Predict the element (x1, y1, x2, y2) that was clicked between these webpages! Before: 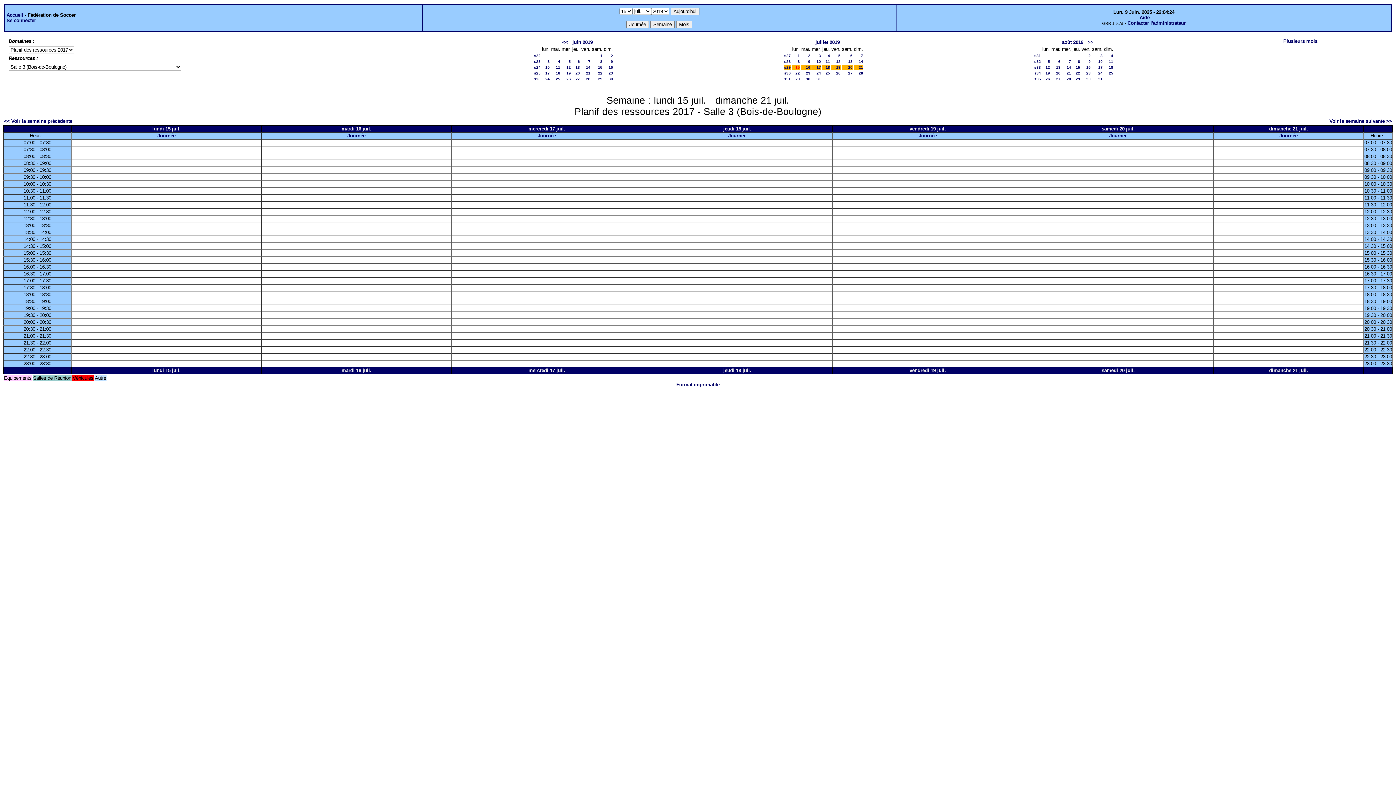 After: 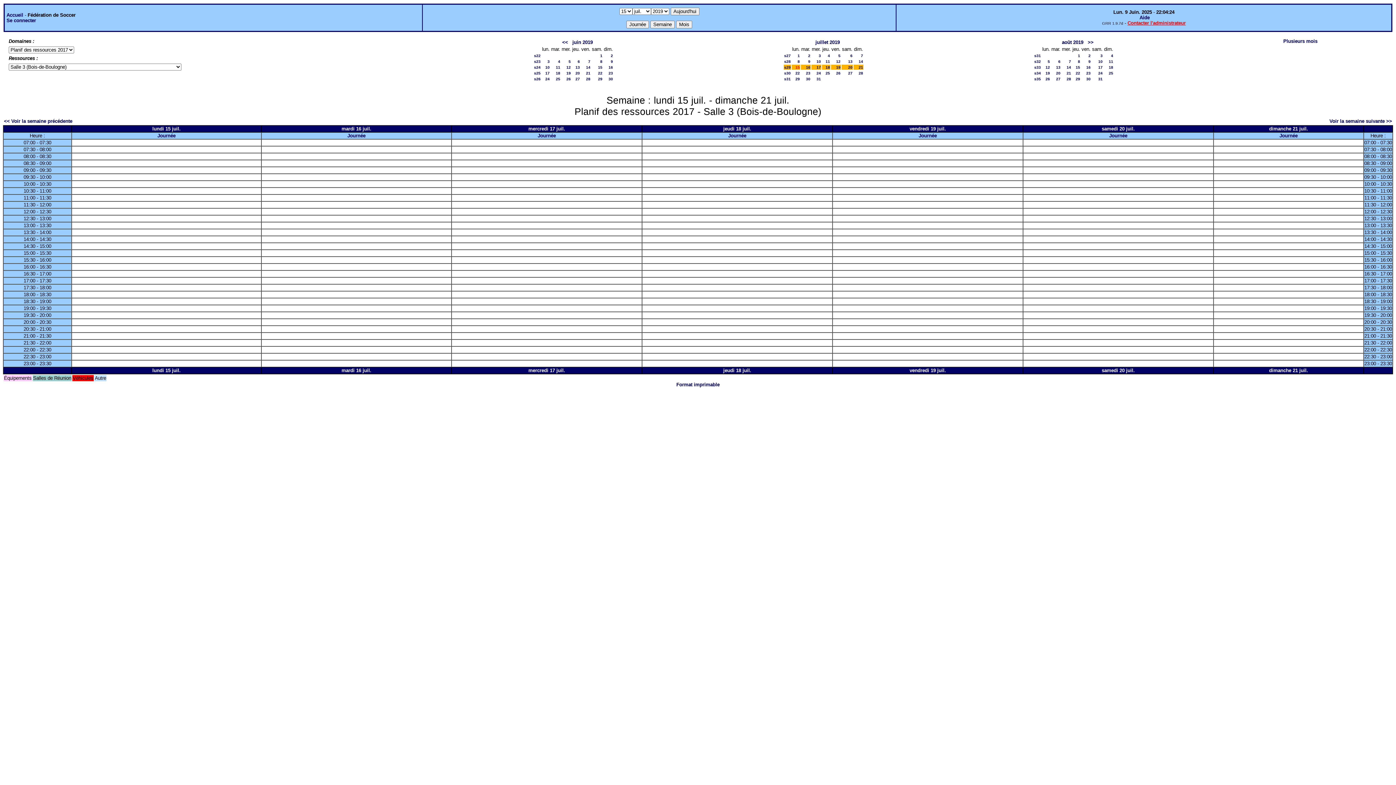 Action: label: Contacter l'administrateur bbox: (1127, 20, 1186, 25)